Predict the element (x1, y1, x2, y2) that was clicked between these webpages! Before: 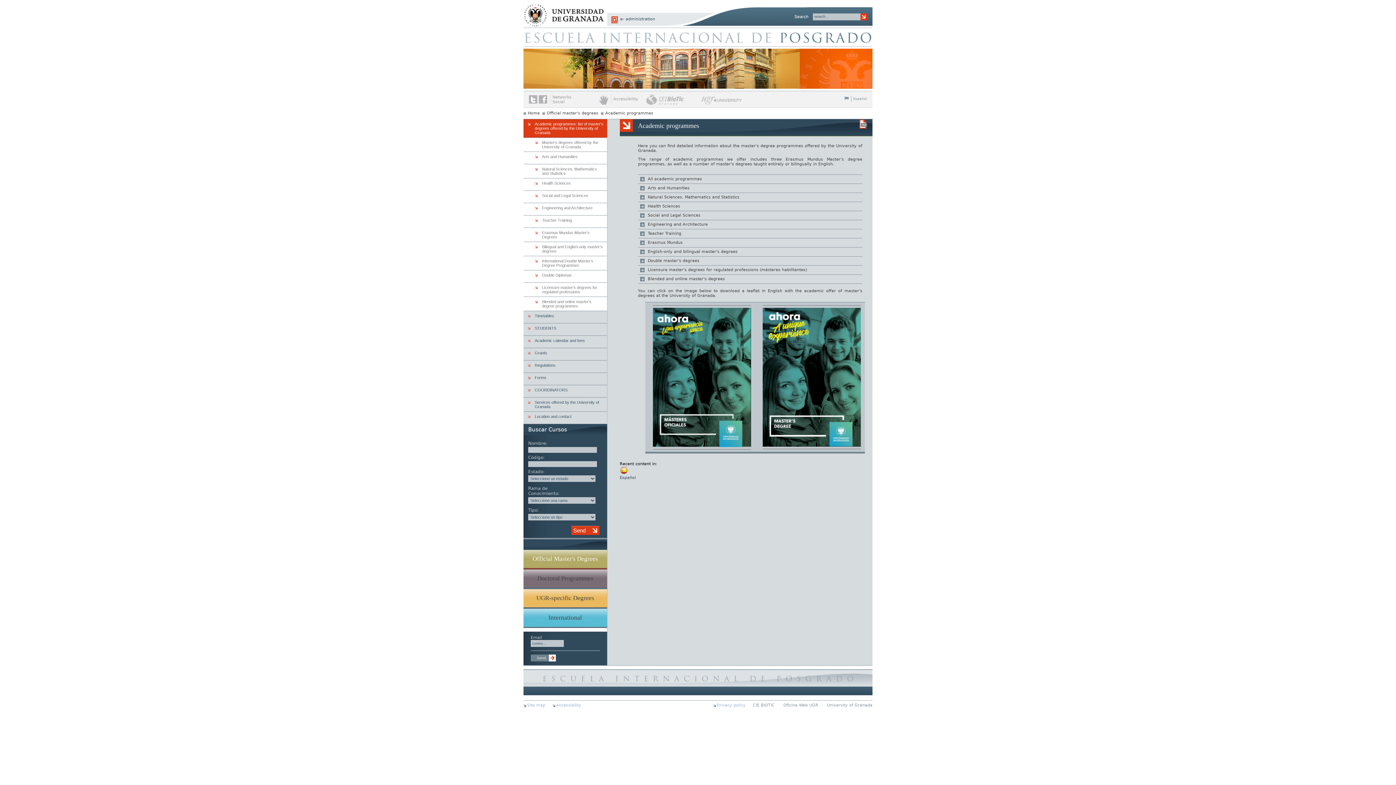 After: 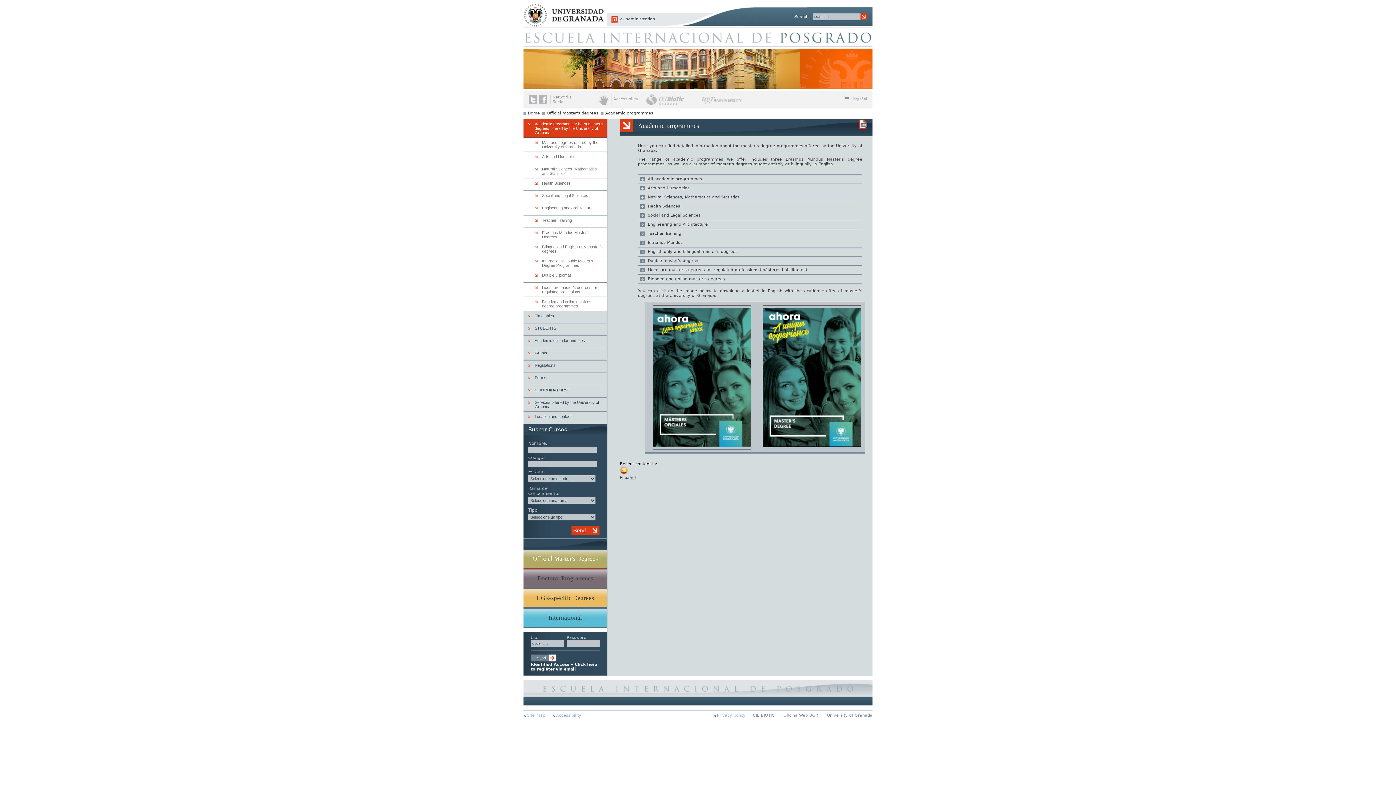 Action: label: Academic programmes: list of master's degrees offered by the University of Granada bbox: (523, 119, 607, 137)